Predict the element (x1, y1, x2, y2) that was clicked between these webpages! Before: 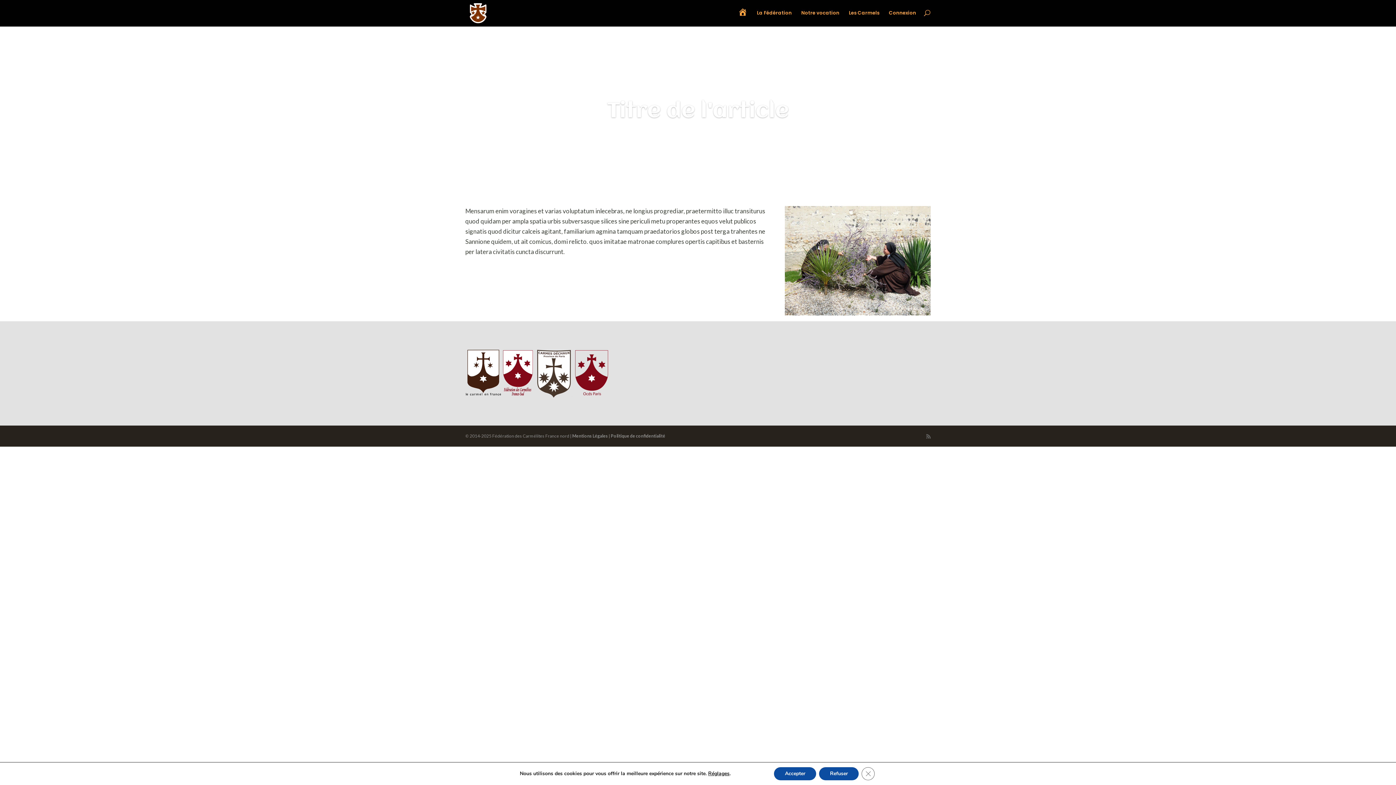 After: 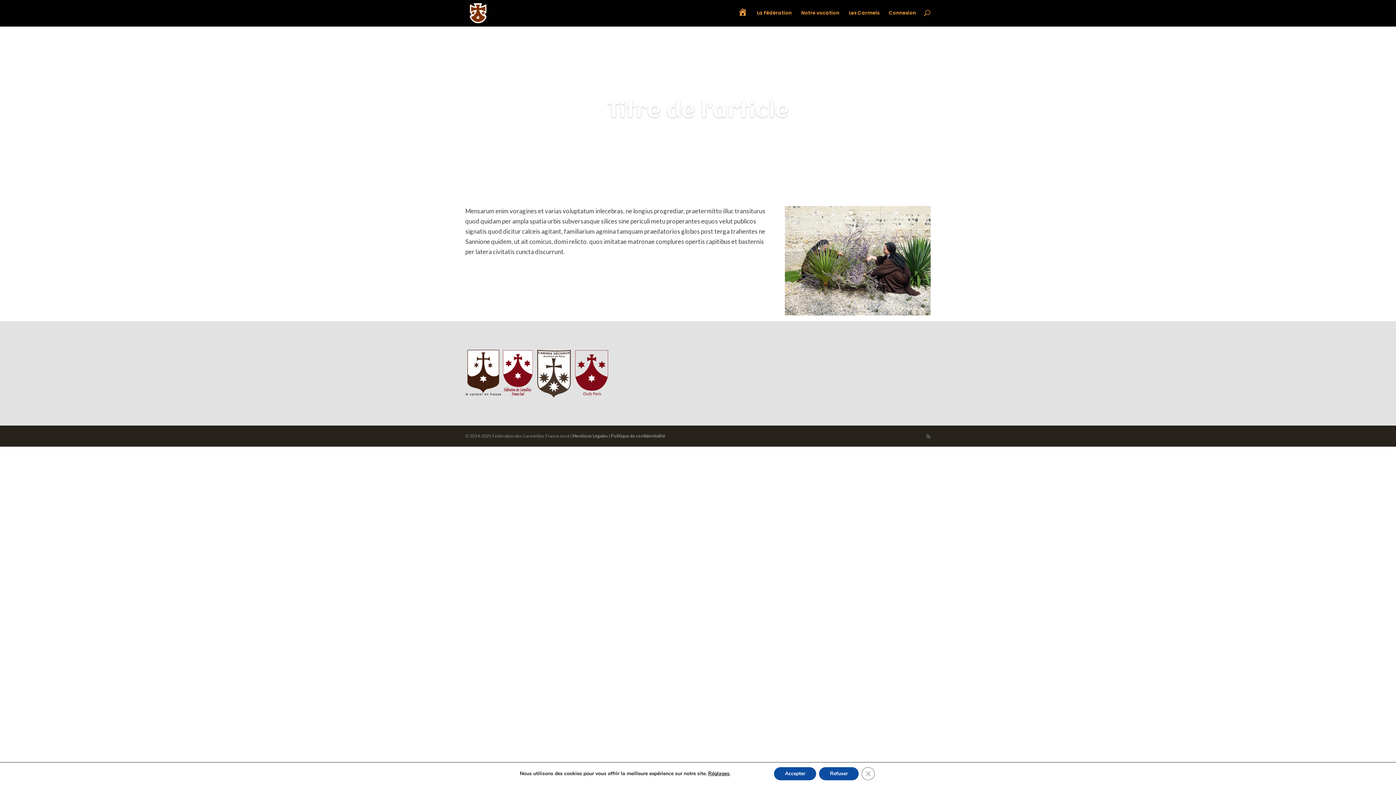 Action: bbox: (574, 349, 609, 396)